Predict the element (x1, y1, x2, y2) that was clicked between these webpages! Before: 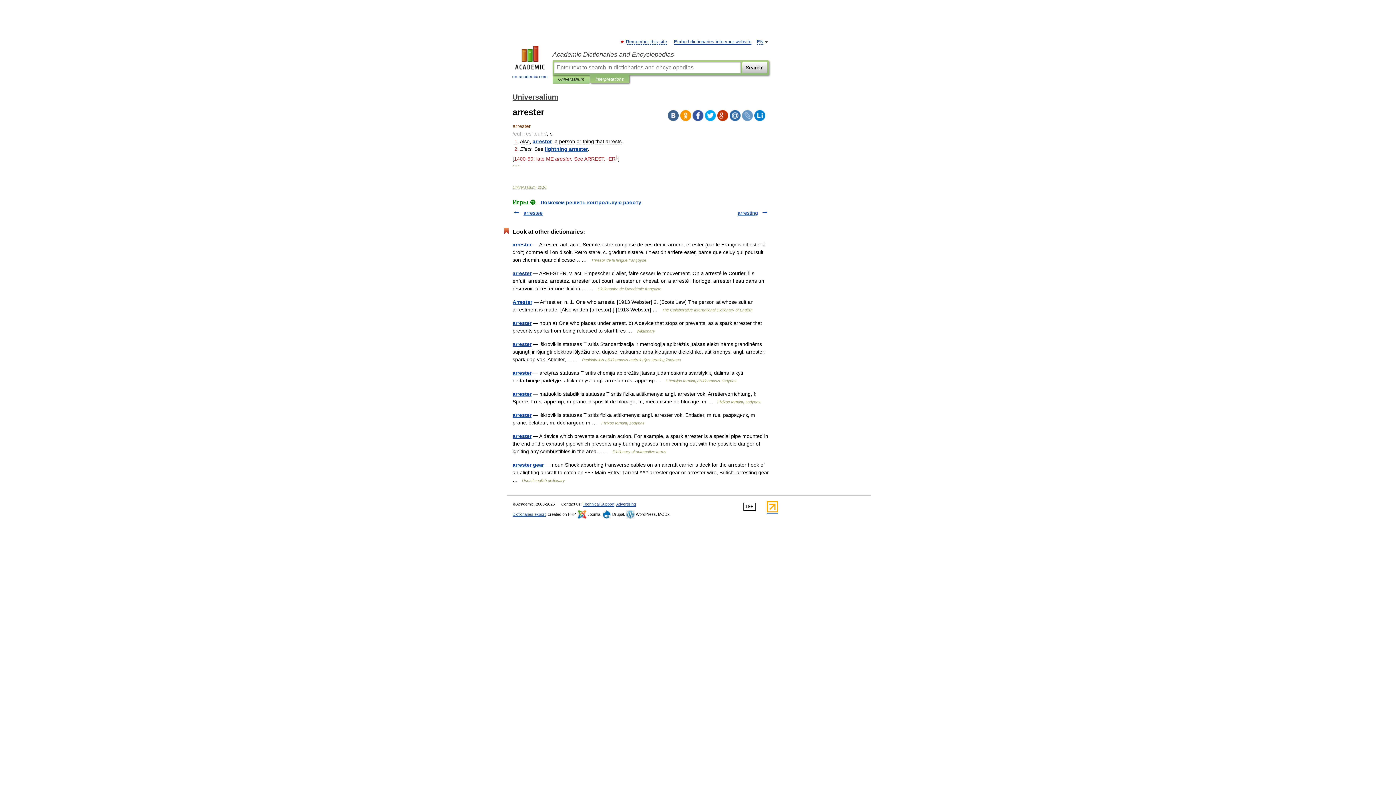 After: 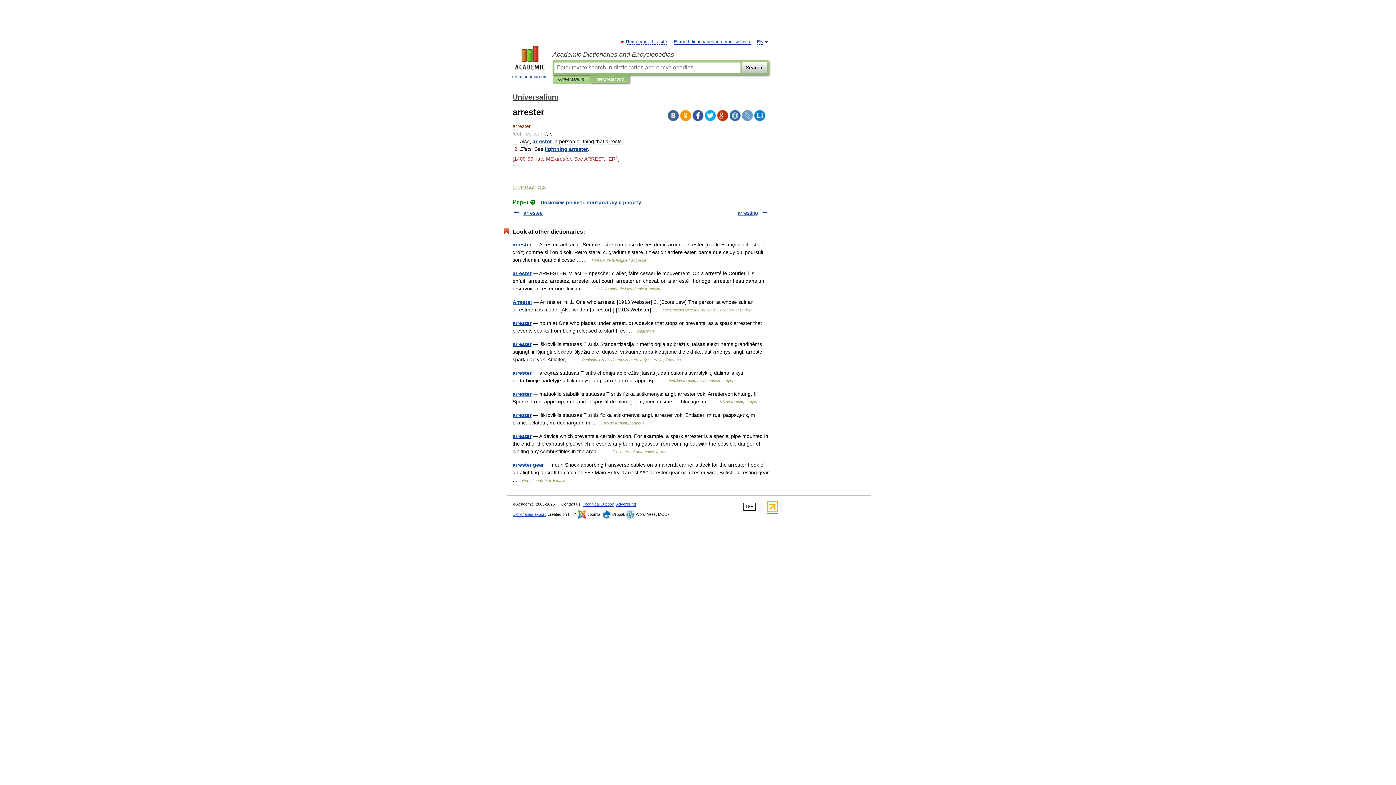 Action: bbox: (668, 110, 678, 121)